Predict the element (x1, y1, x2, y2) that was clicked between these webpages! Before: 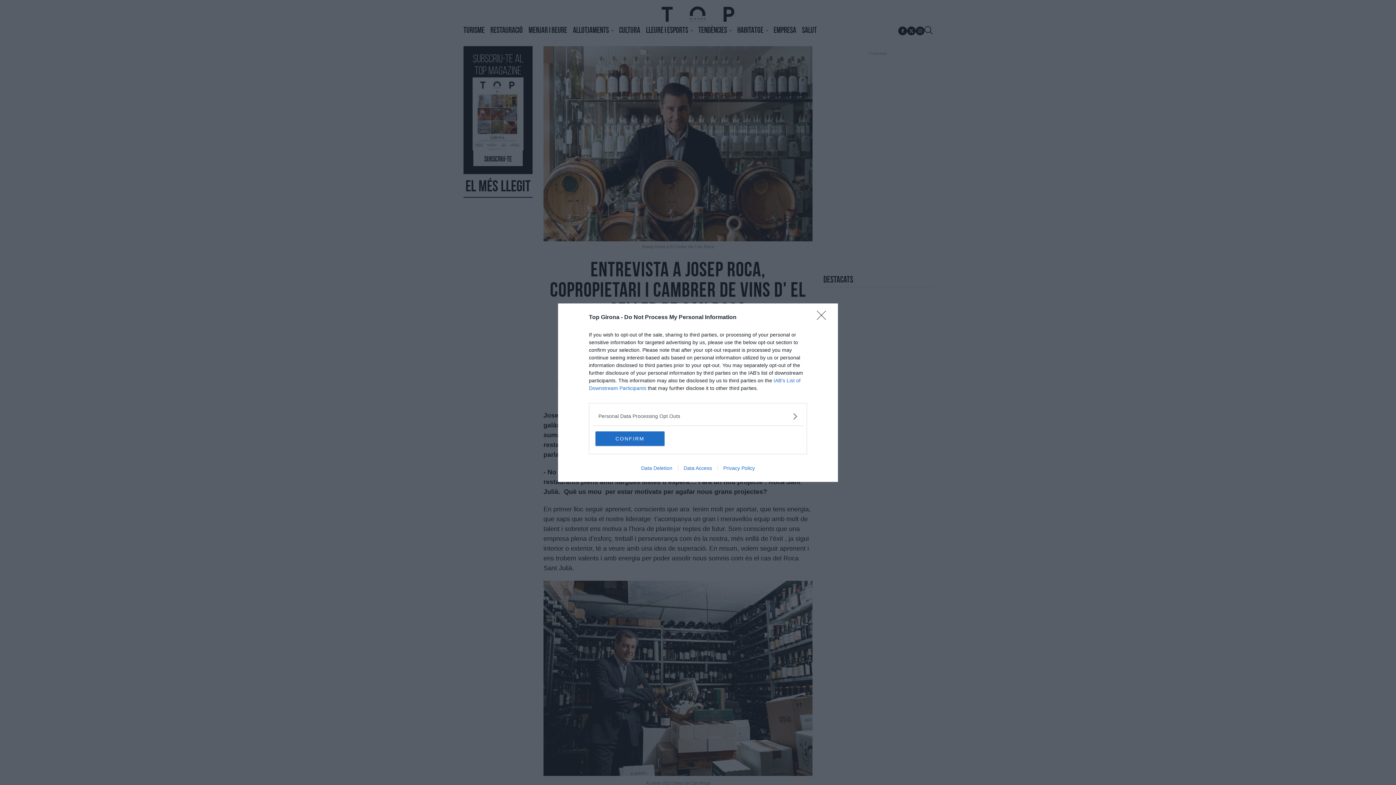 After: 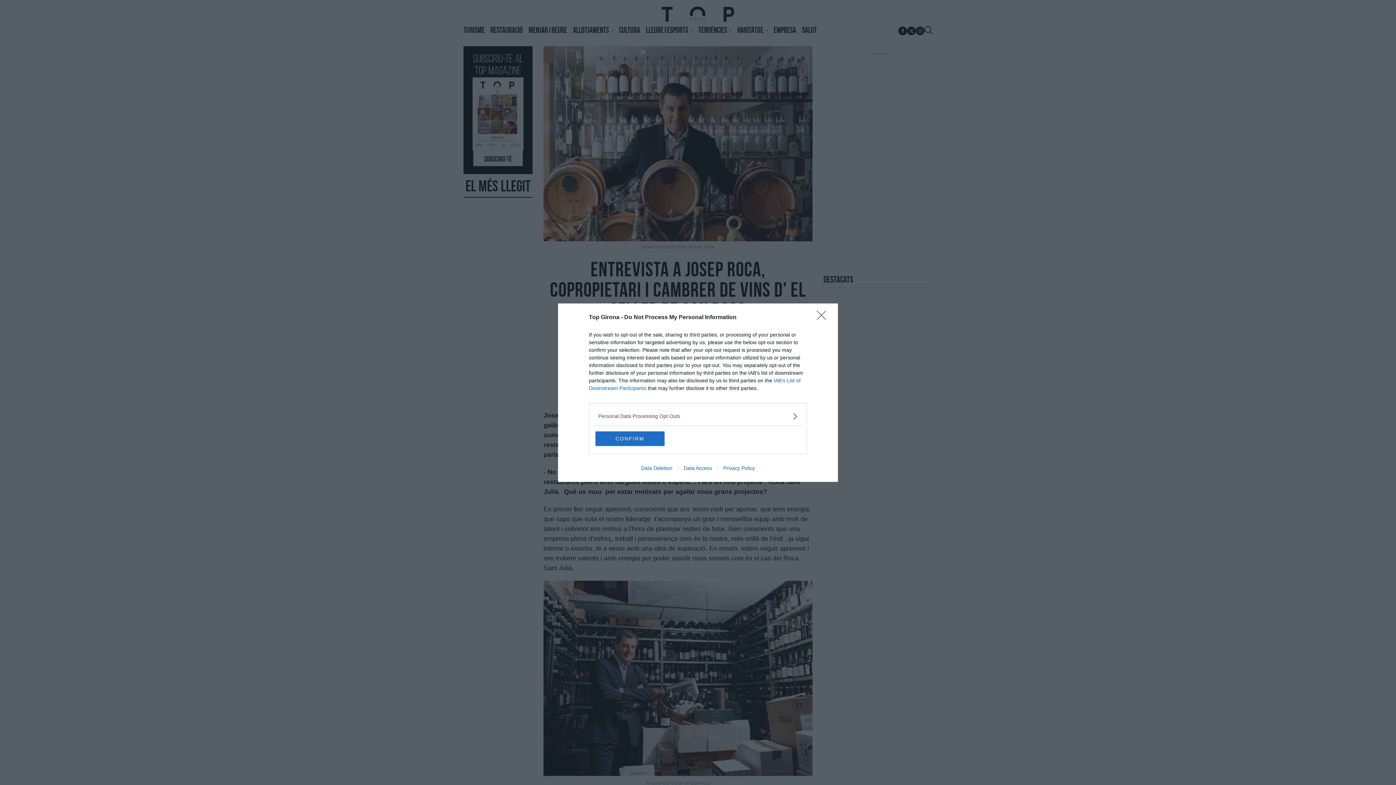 Action: label: Privacy Policy bbox: (717, 465, 760, 471)